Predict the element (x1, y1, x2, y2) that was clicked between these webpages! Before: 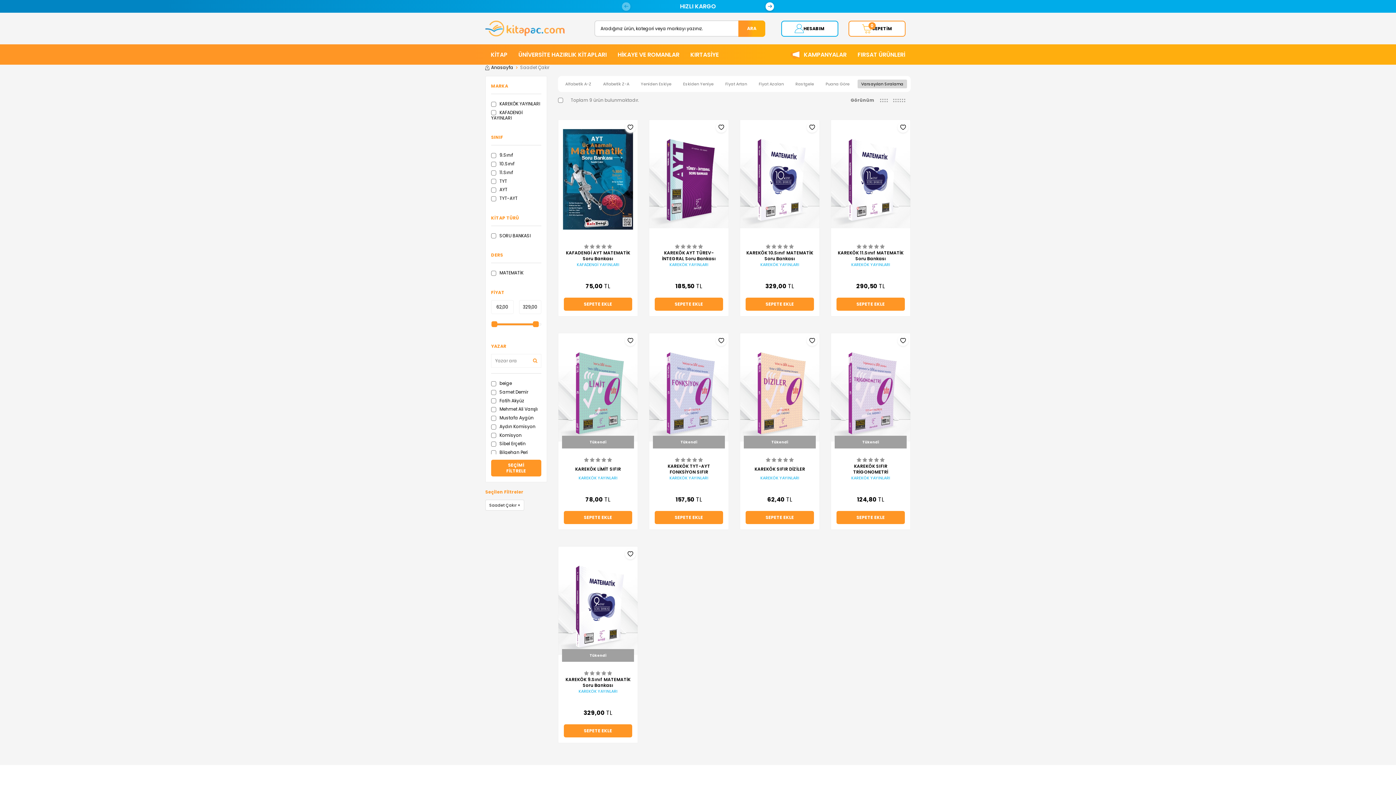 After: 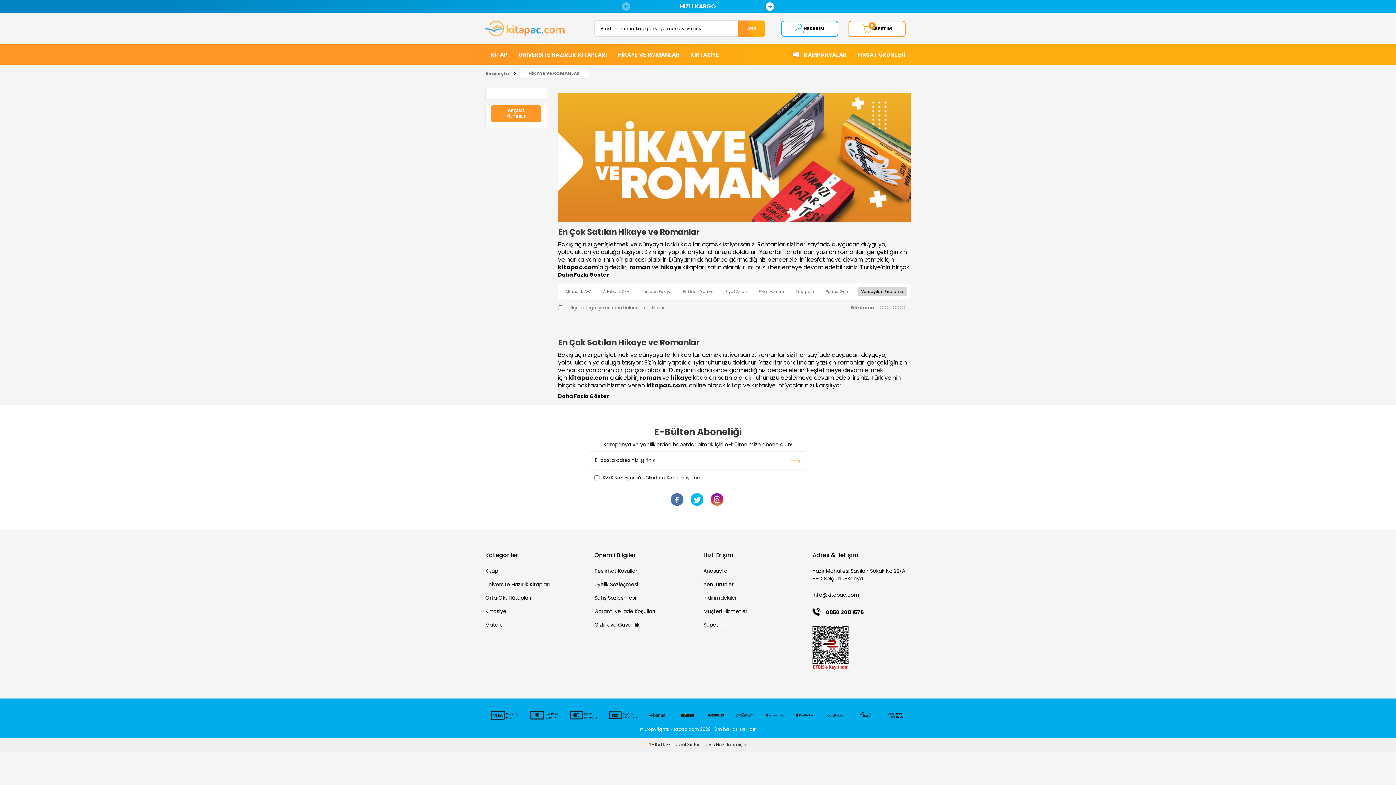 Action: label: HİKAYE VE ROMANLAR bbox: (612, 44, 685, 64)